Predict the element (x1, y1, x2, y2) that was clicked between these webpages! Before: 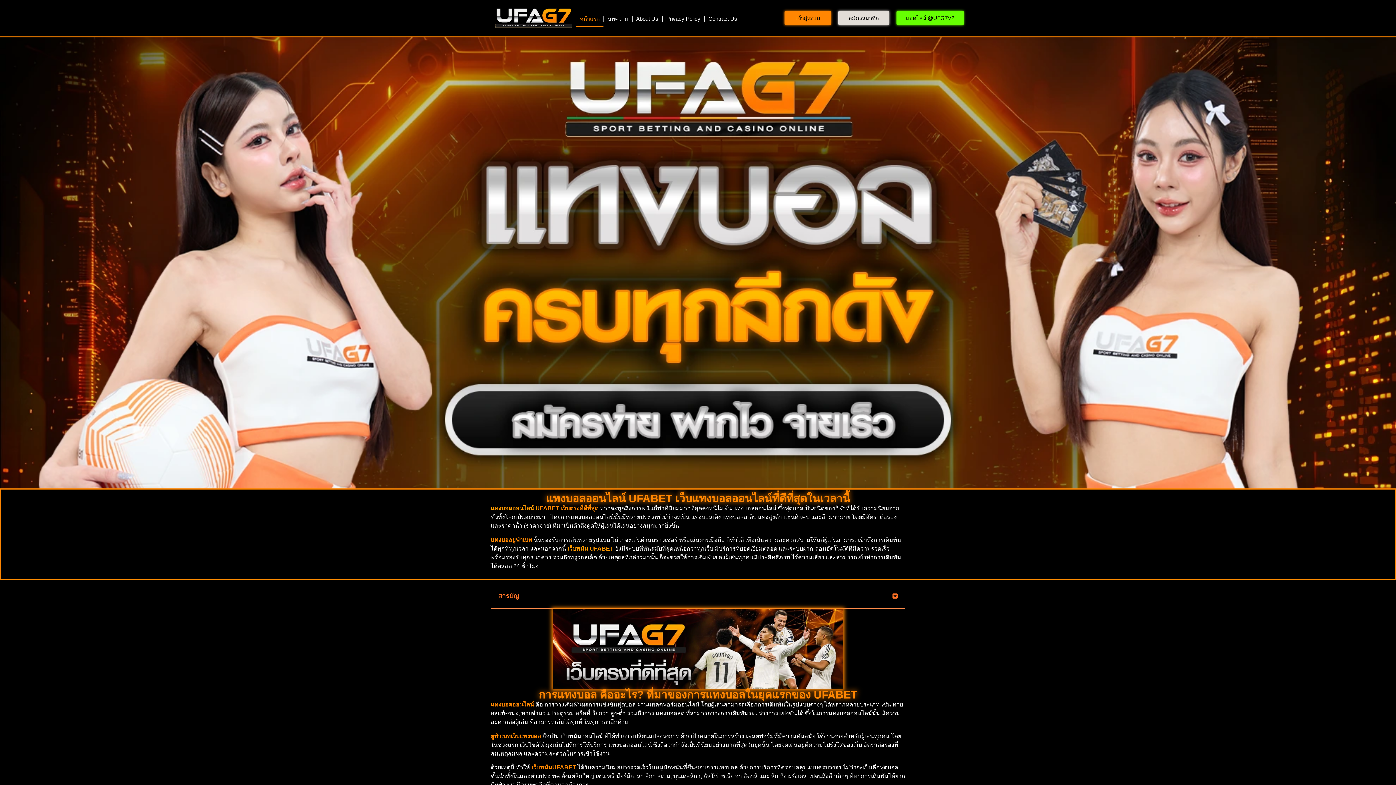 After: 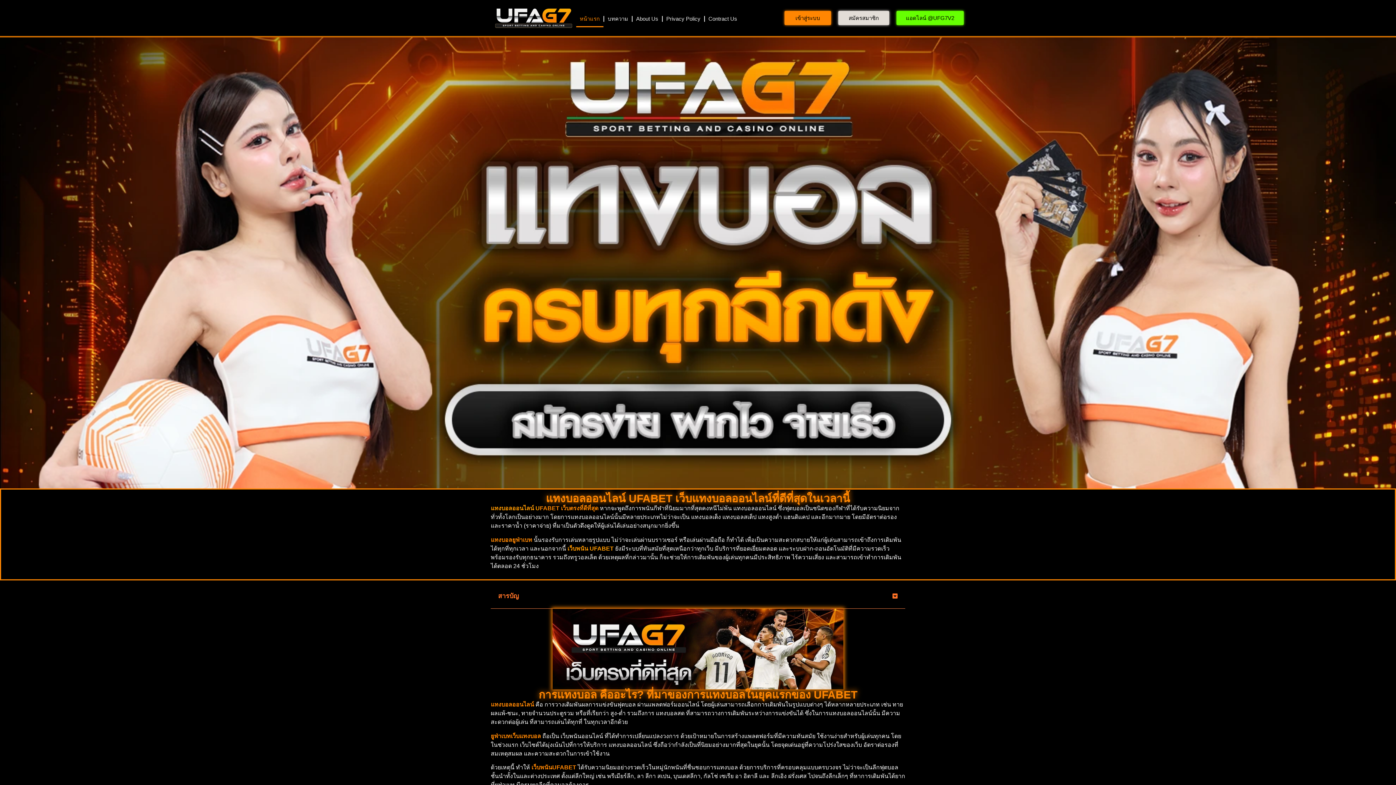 Action: label: หน้าแรก bbox: (576, 10, 603, 27)